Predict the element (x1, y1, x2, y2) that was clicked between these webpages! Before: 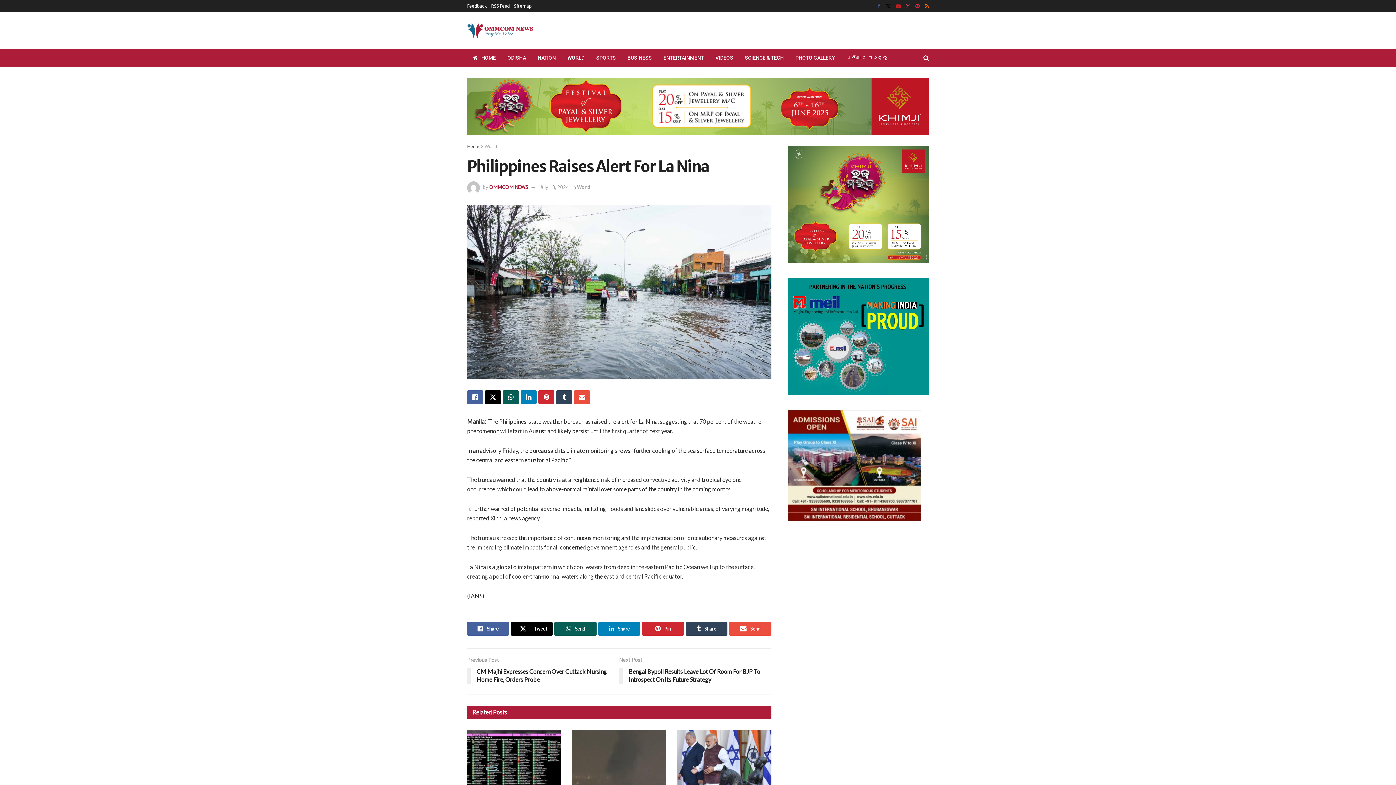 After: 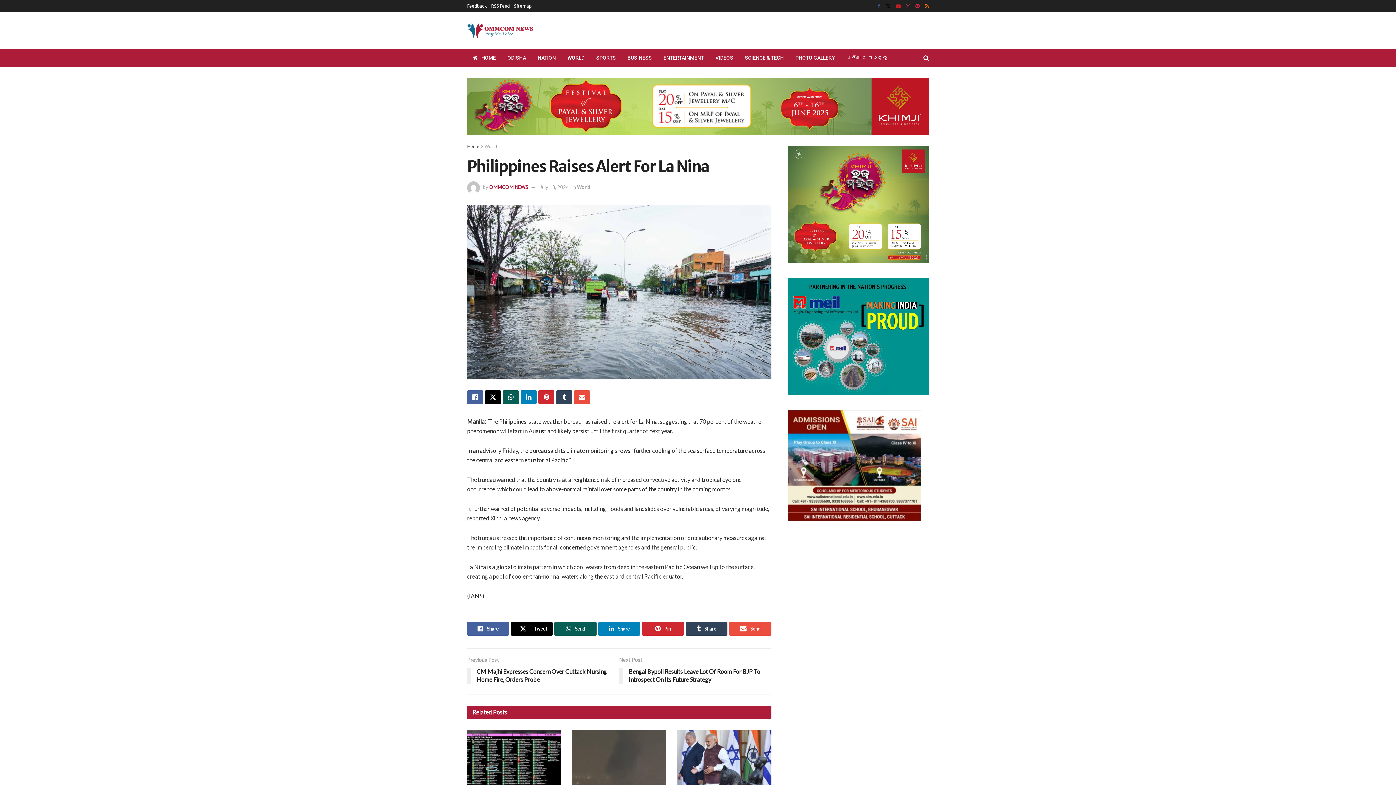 Action: label: Find us on Instagram bbox: (906, 0, 910, 12)